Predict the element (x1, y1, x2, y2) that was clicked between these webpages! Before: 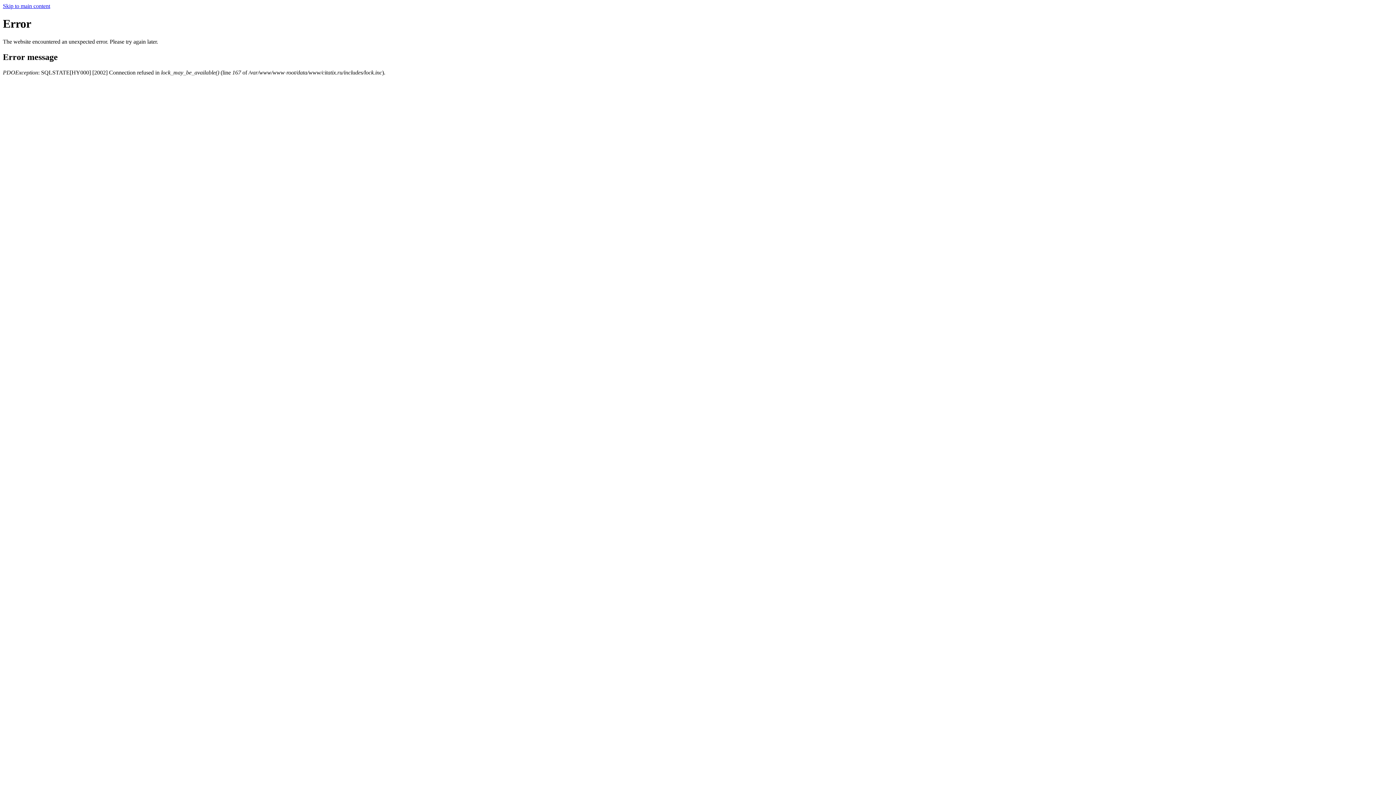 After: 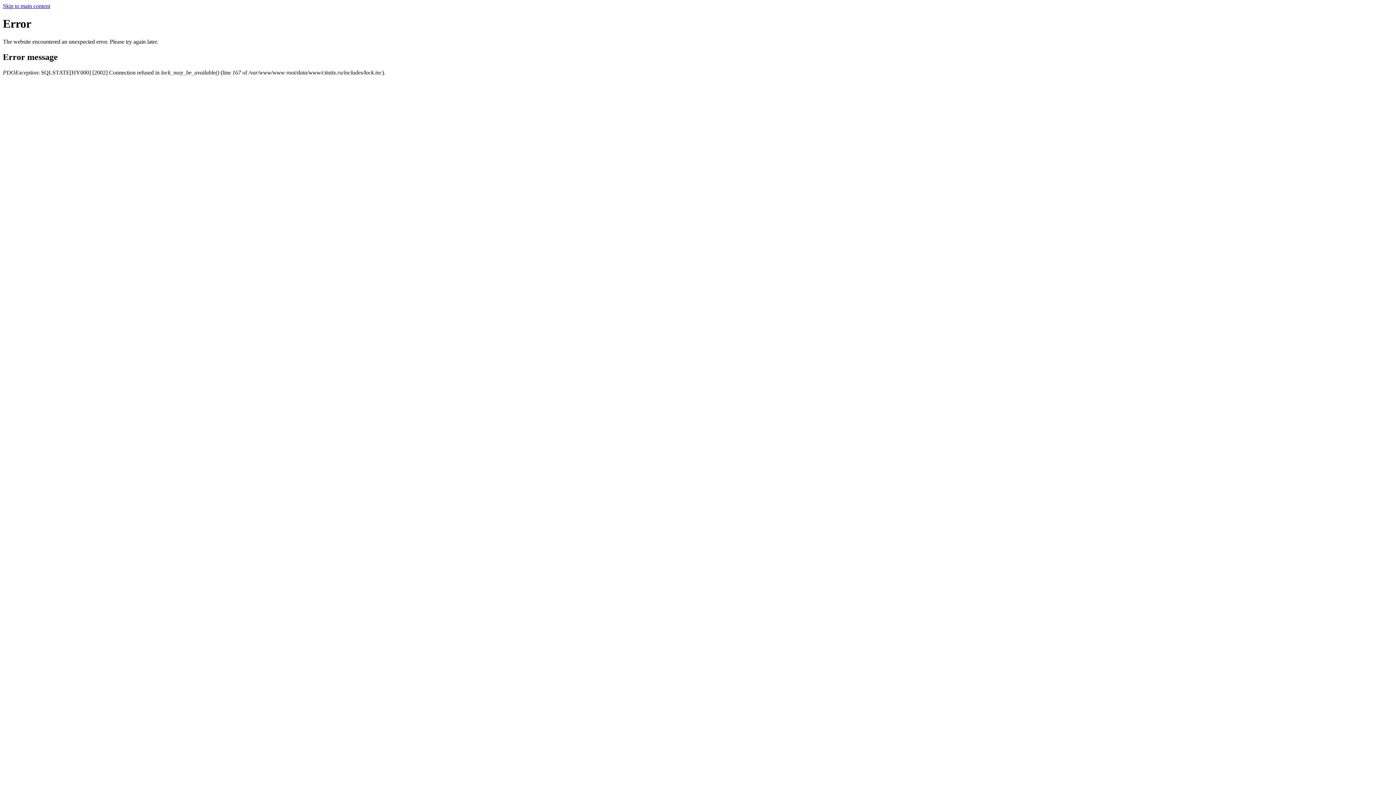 Action: bbox: (2, 2, 50, 9) label: Skip to main content